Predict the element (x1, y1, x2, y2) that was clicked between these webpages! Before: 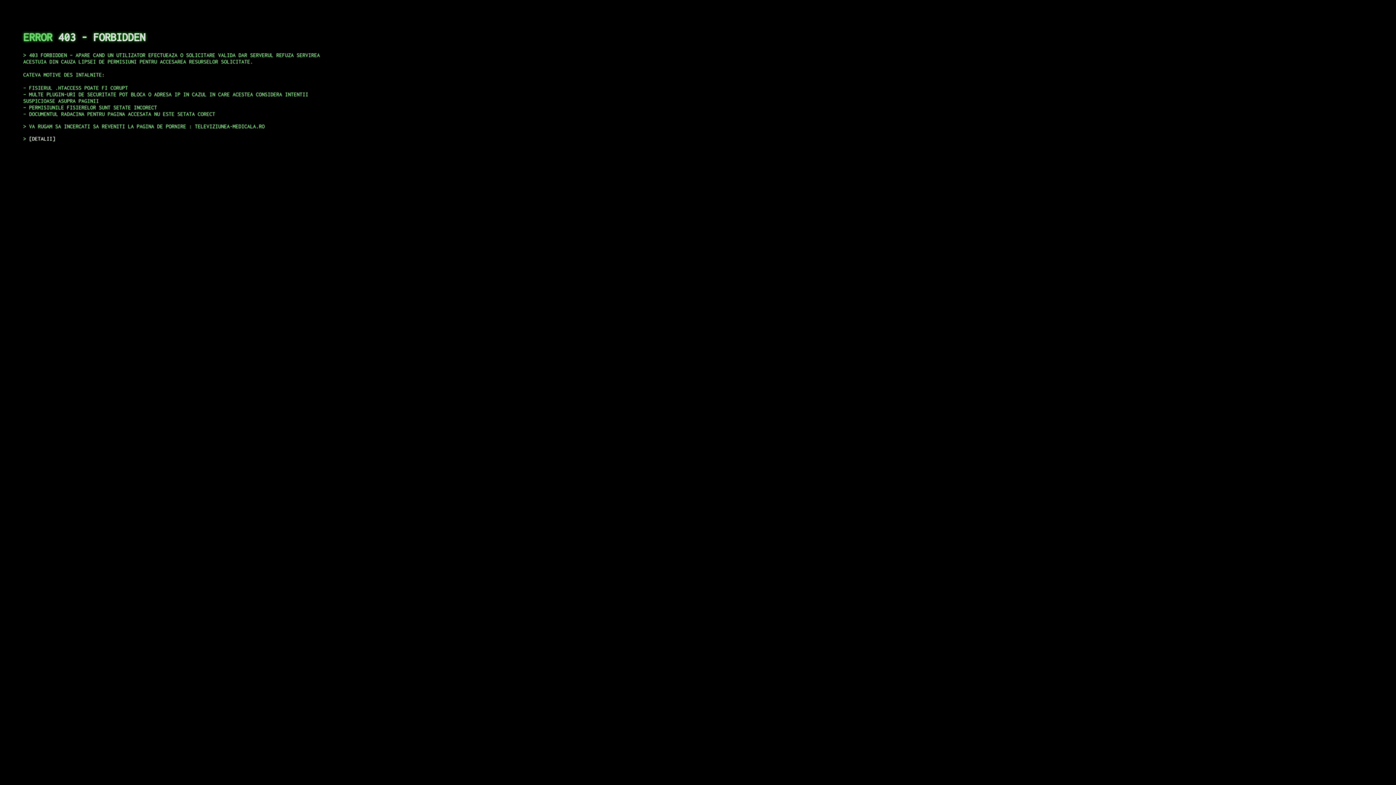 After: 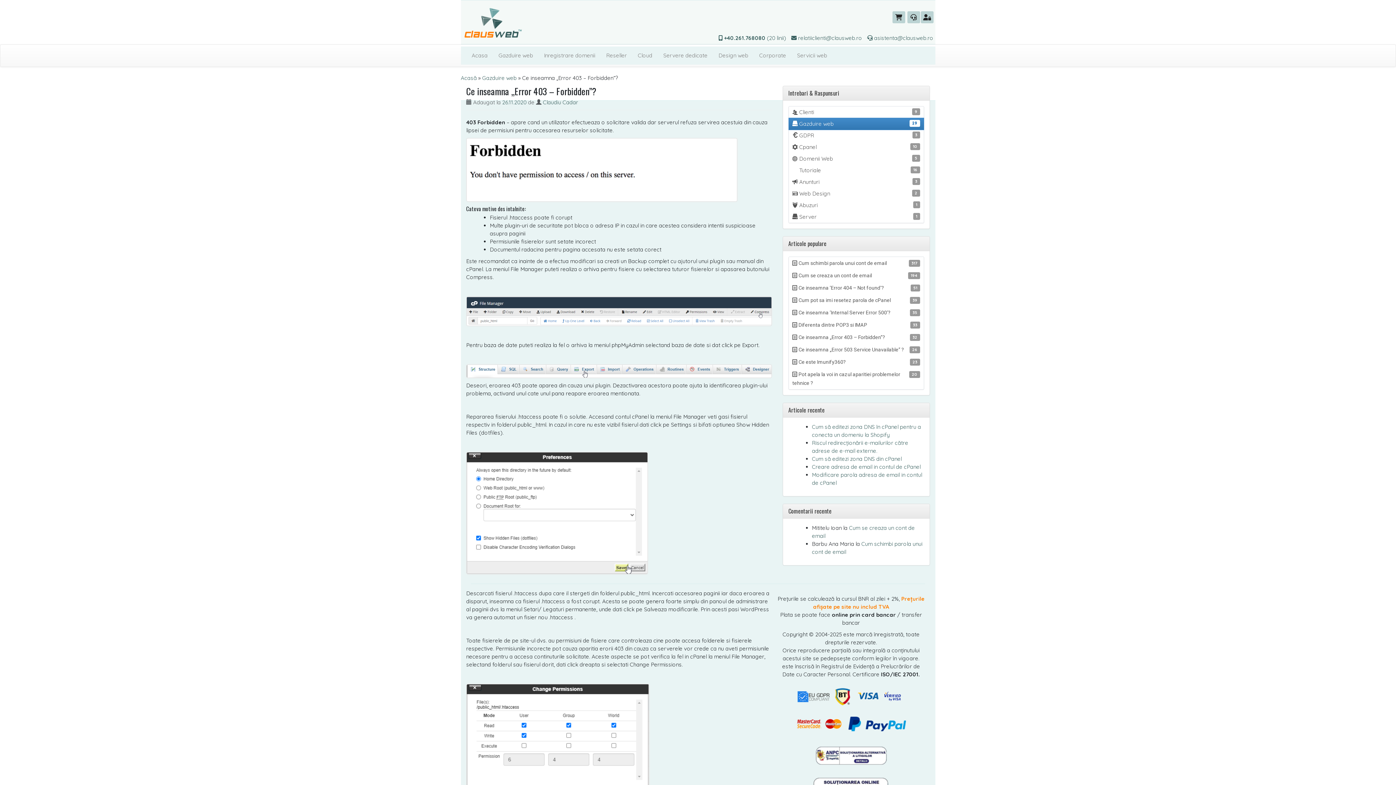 Action: bbox: (29, 135, 55, 141) label: DETALII